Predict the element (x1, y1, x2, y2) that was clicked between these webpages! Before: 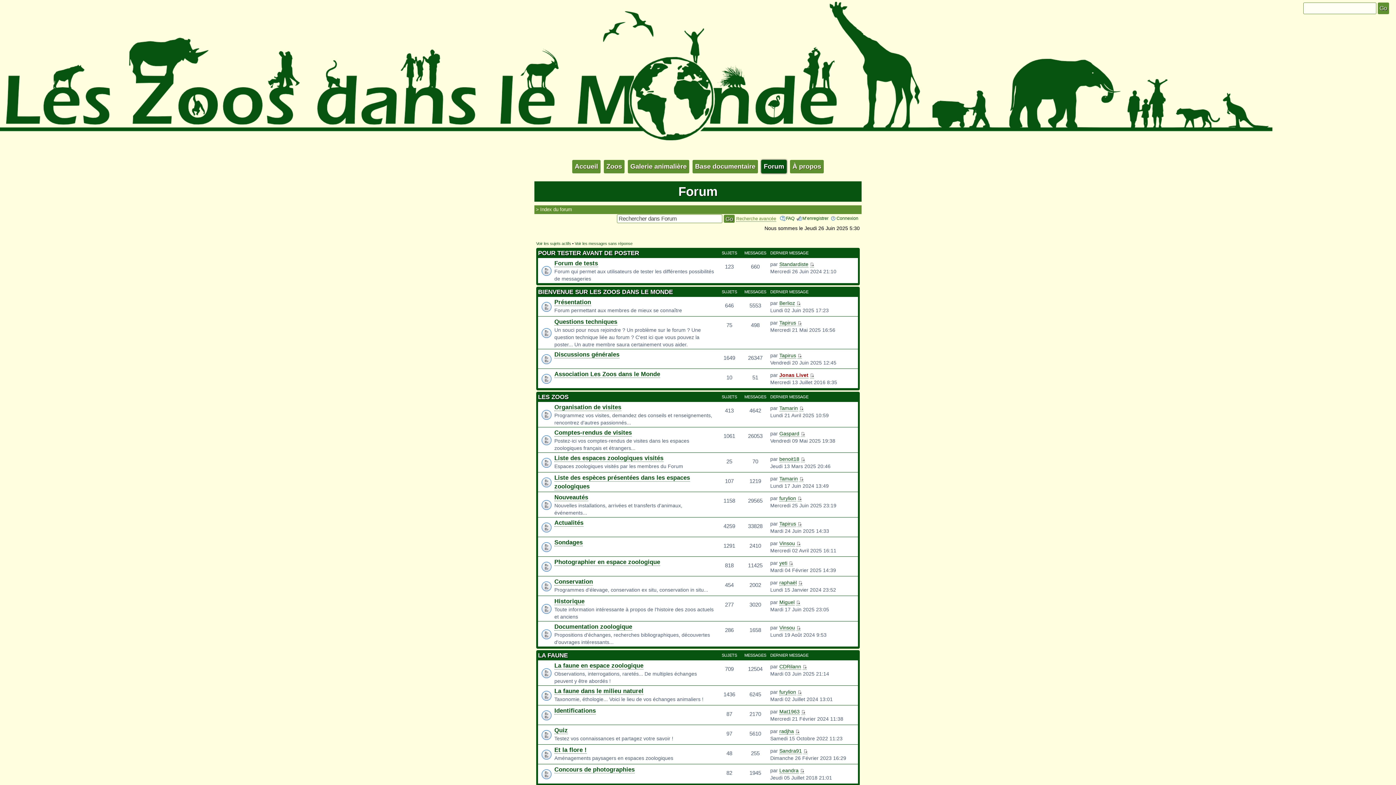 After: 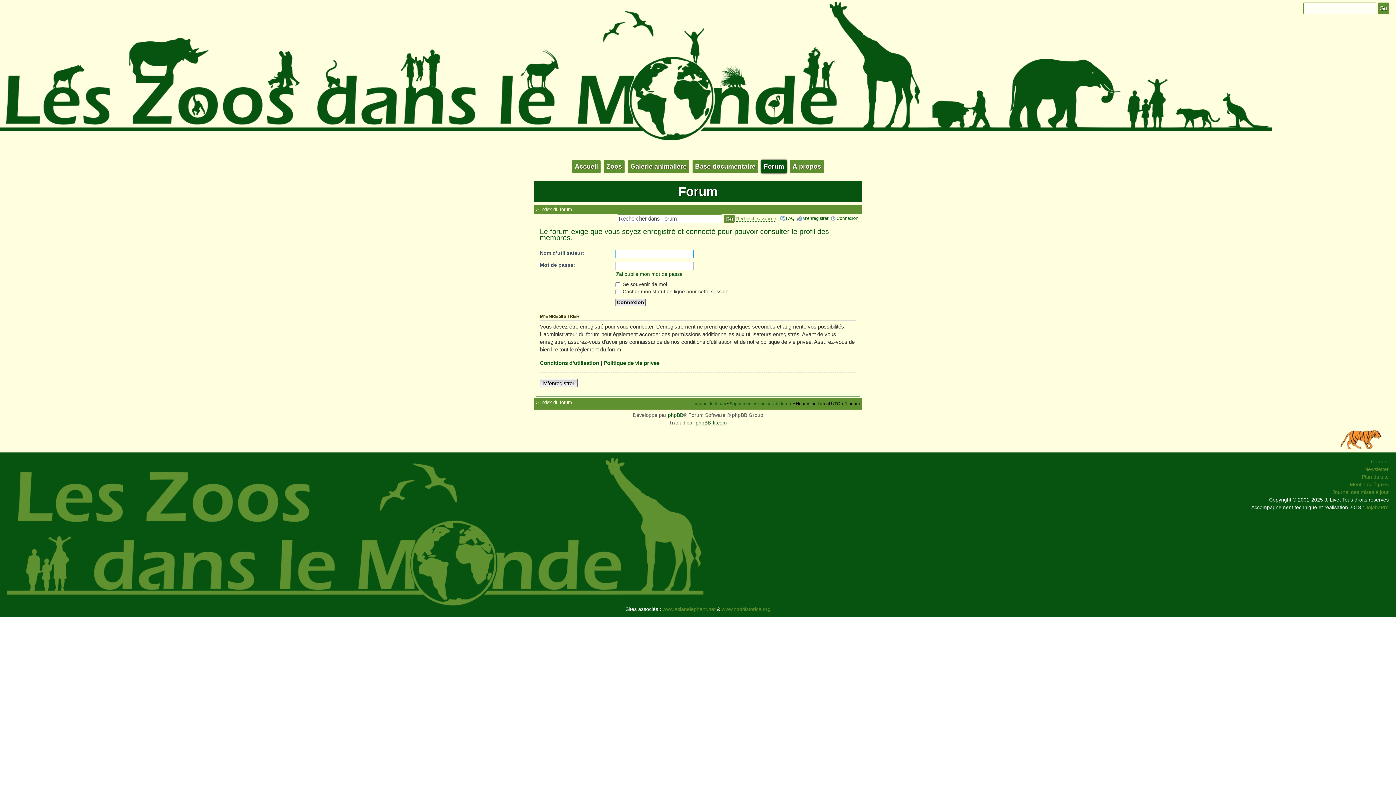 Action: bbox: (779, 663, 801, 670) label: CDRilann